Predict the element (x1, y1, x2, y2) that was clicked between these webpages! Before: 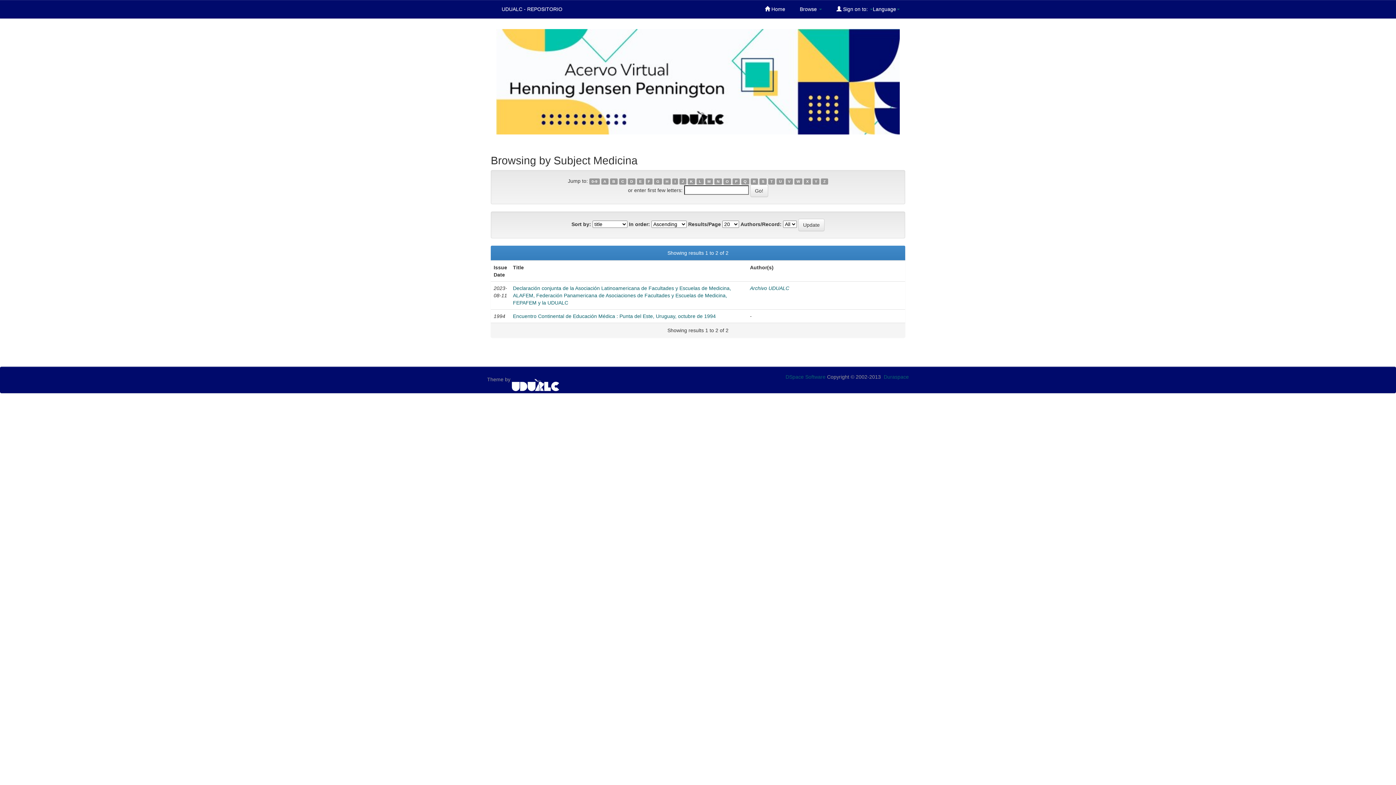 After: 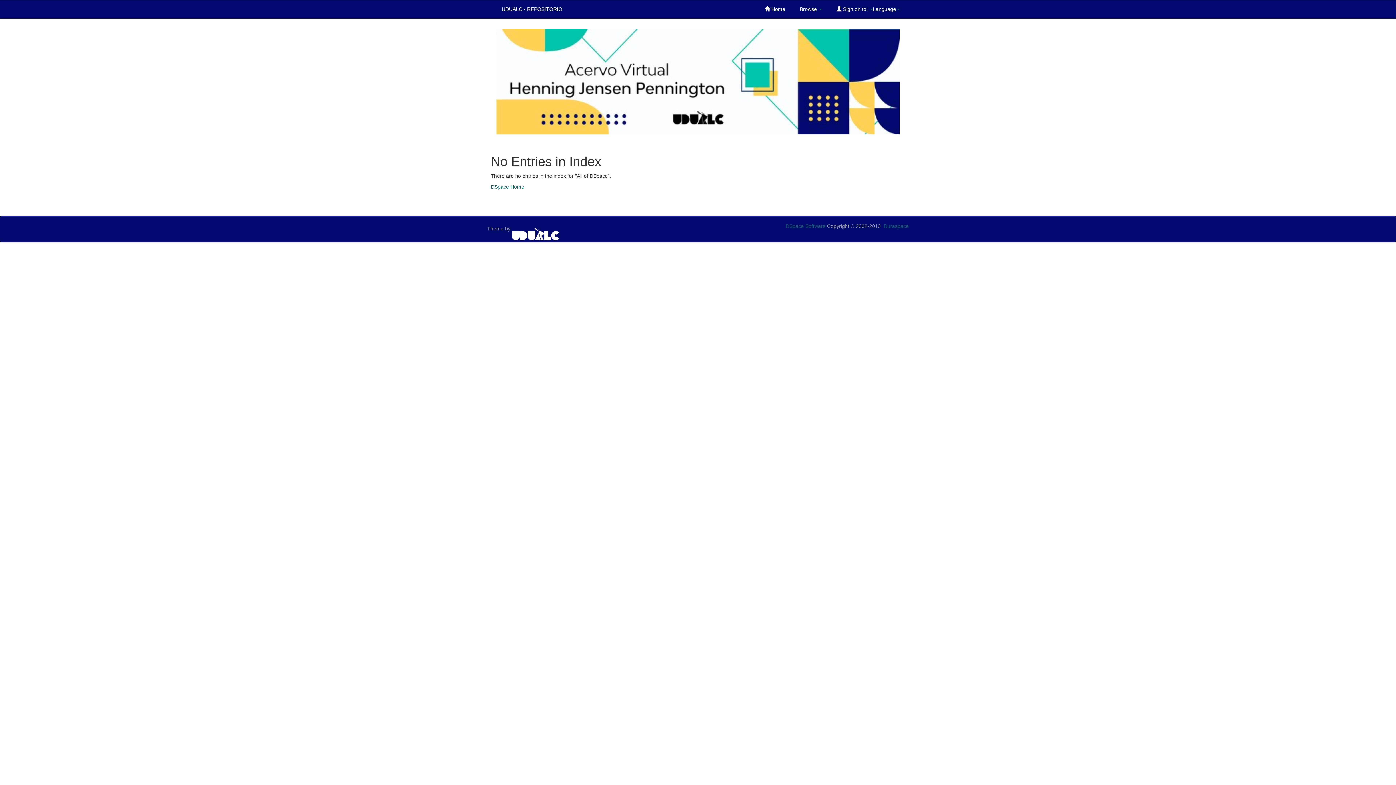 Action: label: Q bbox: (741, 178, 749, 184)